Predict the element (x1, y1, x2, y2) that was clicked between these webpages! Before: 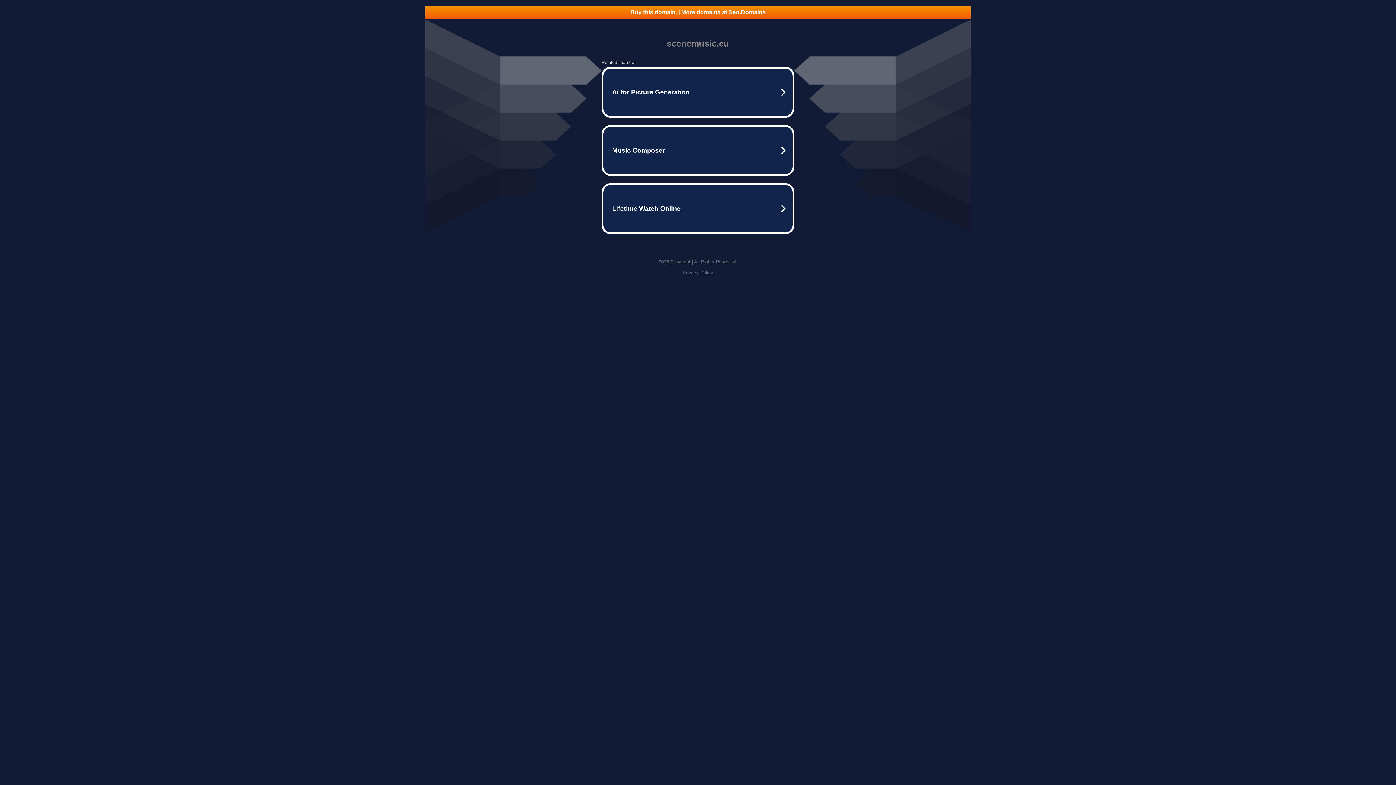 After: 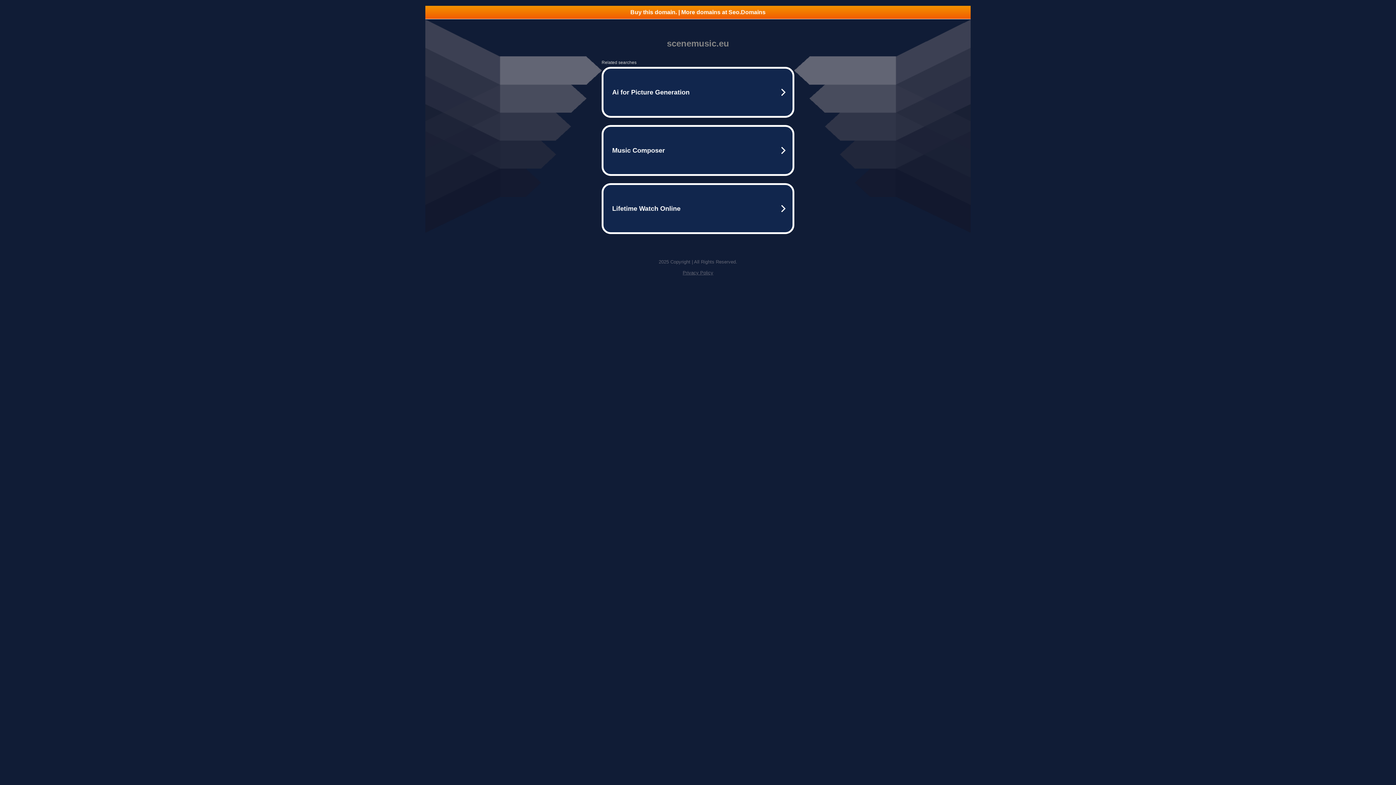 Action: label: Privacy Policy bbox: (682, 270, 713, 275)